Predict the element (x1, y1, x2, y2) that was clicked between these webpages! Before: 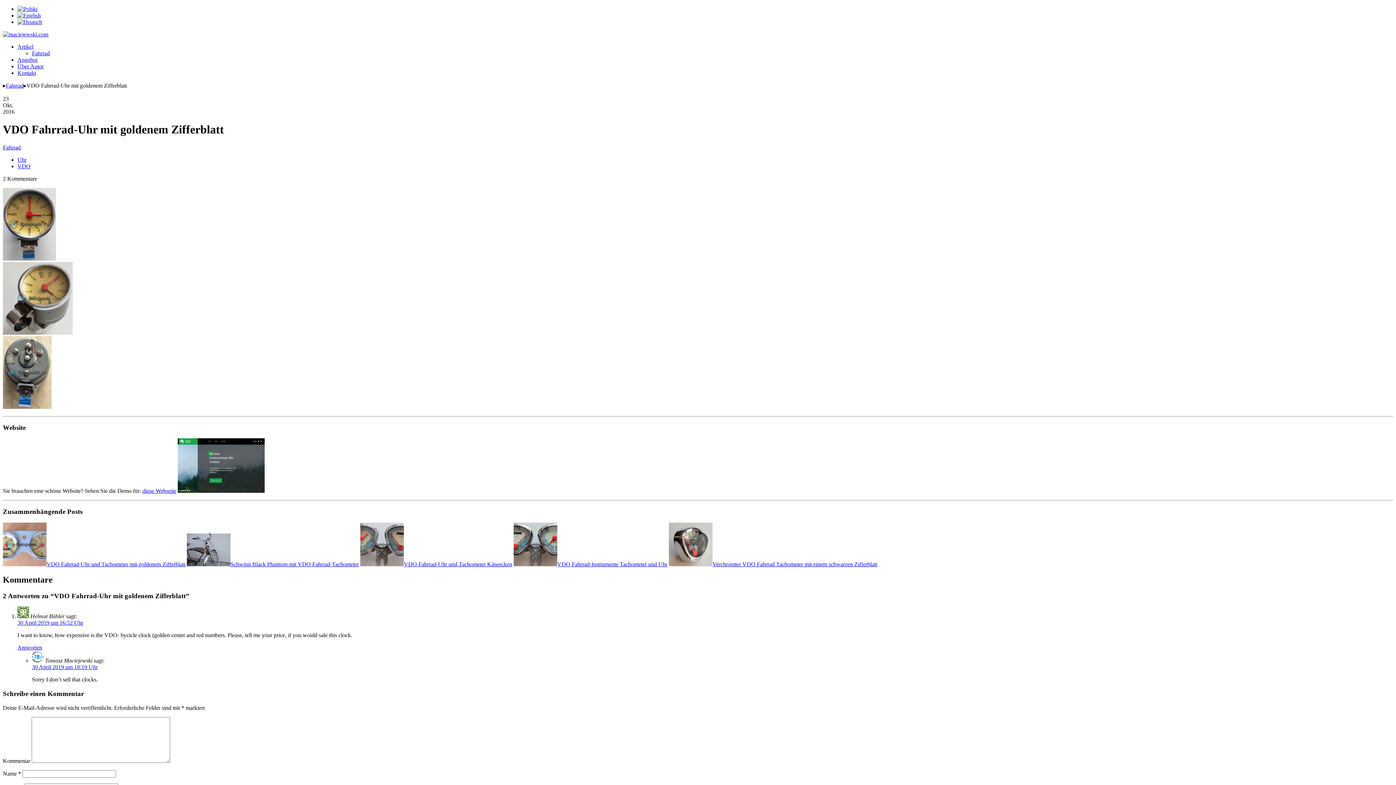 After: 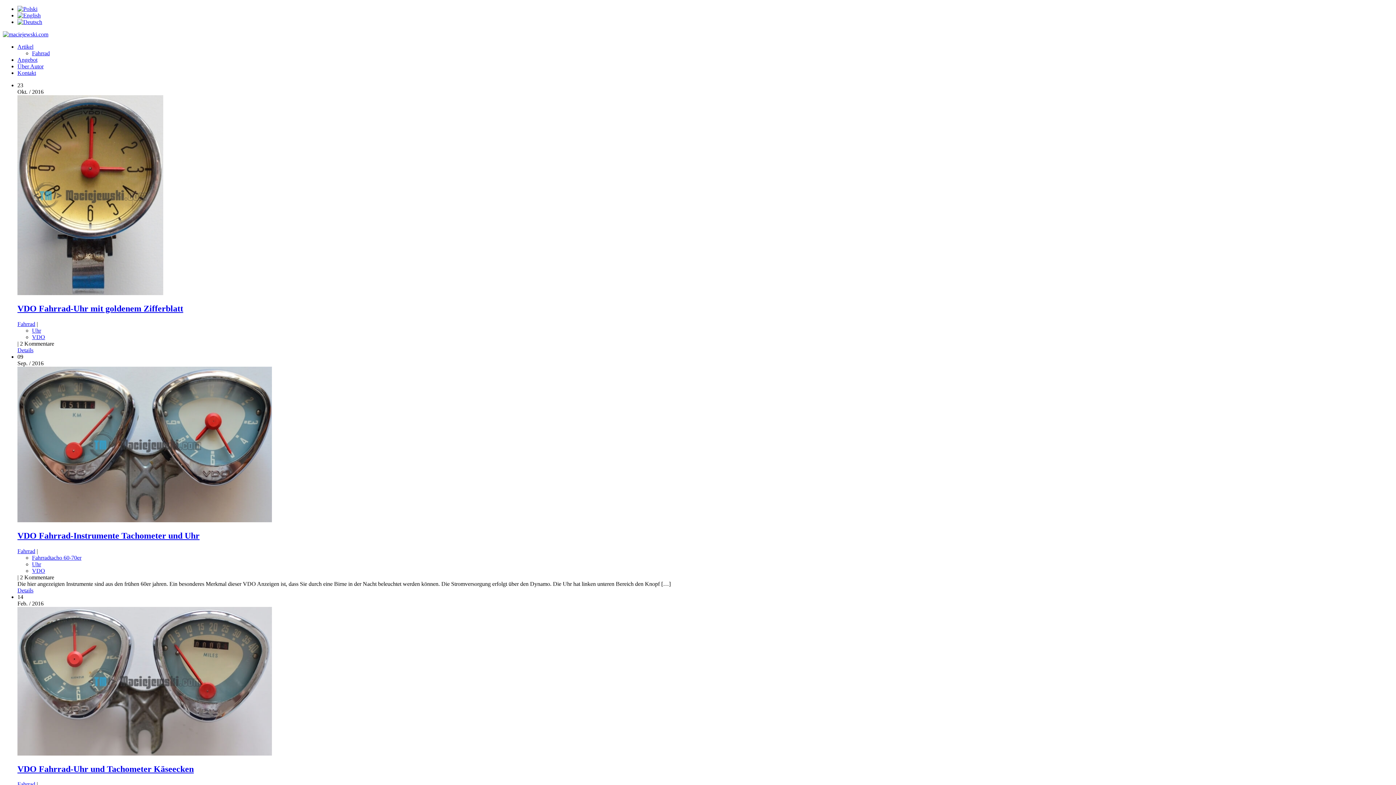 Action: label: Uhr bbox: (17, 156, 26, 162)